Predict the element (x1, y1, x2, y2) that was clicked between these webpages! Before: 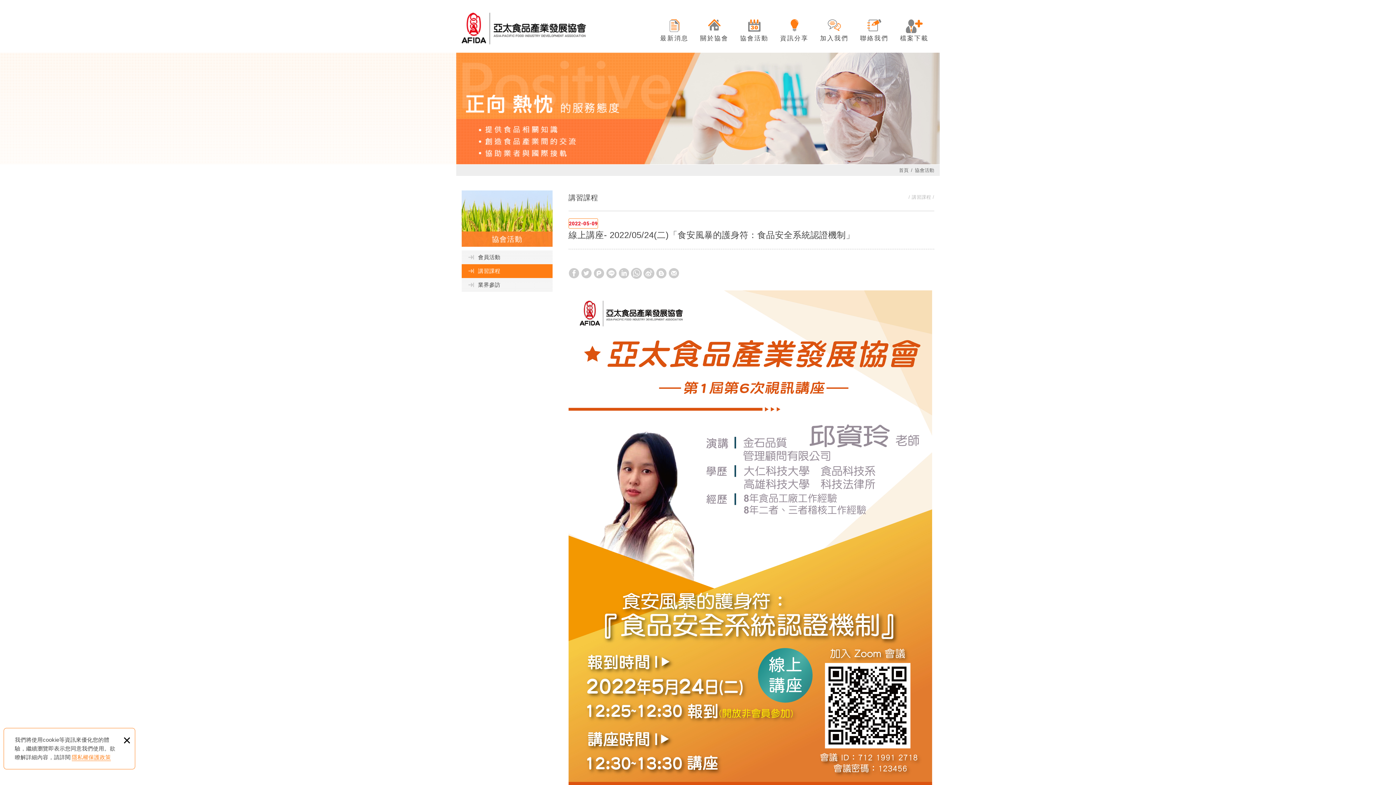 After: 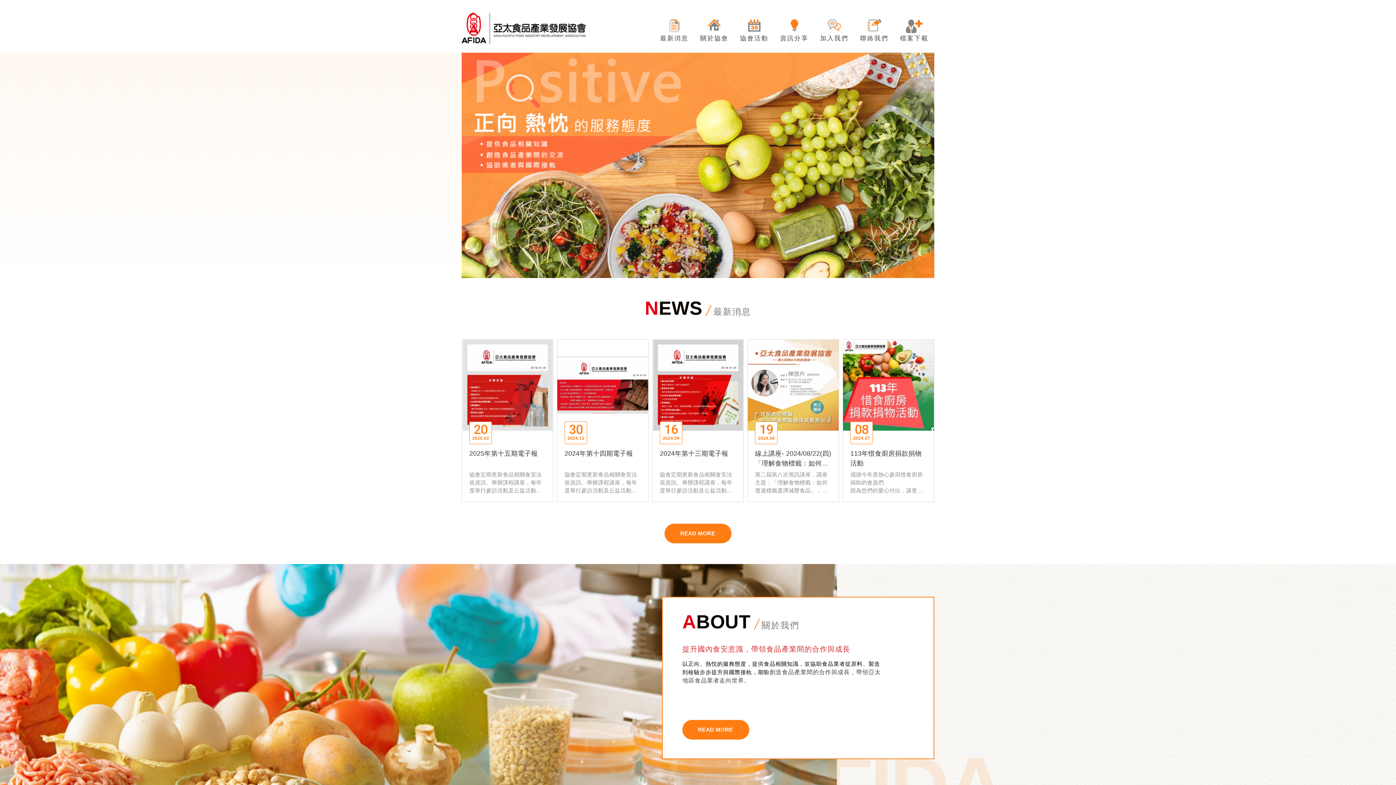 Action: label: 首頁 bbox: (899, 167, 908, 173)